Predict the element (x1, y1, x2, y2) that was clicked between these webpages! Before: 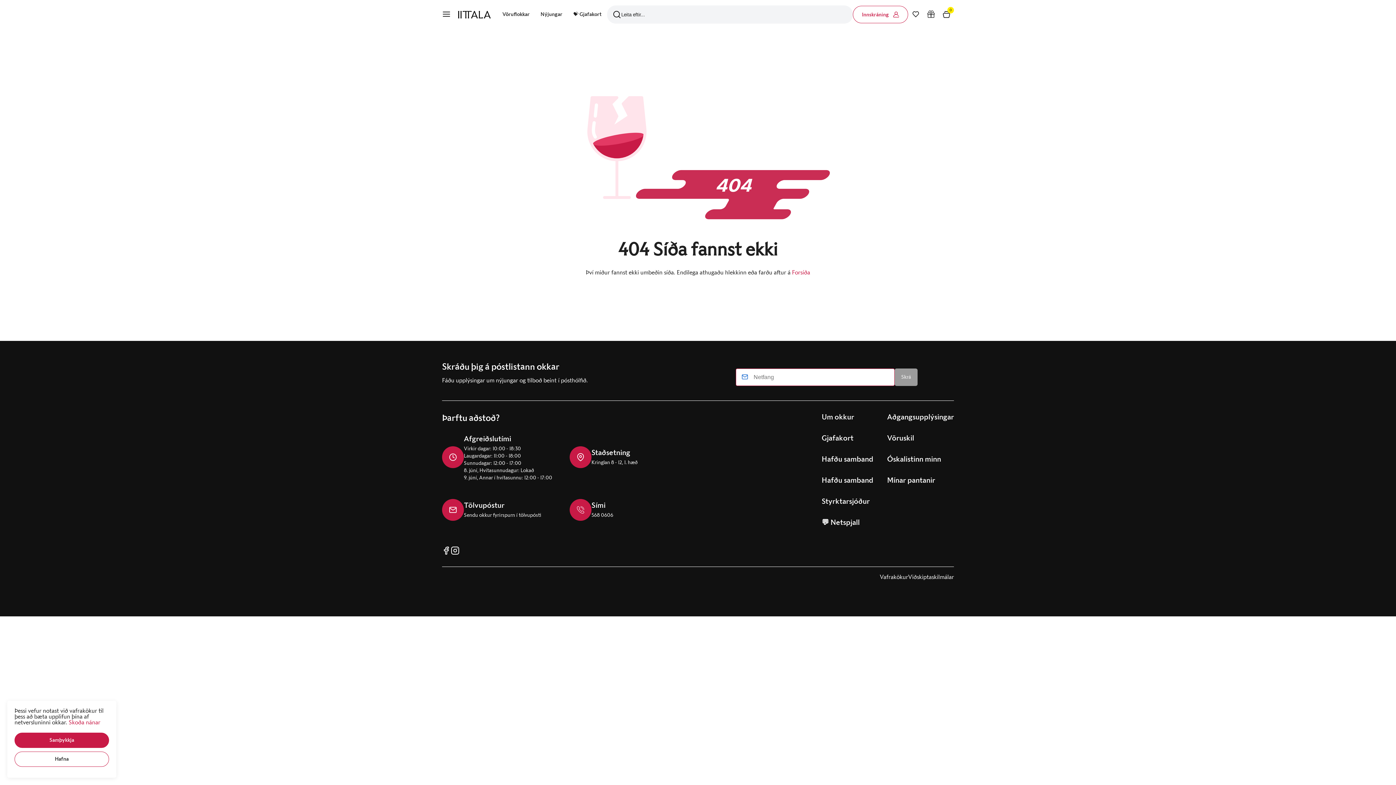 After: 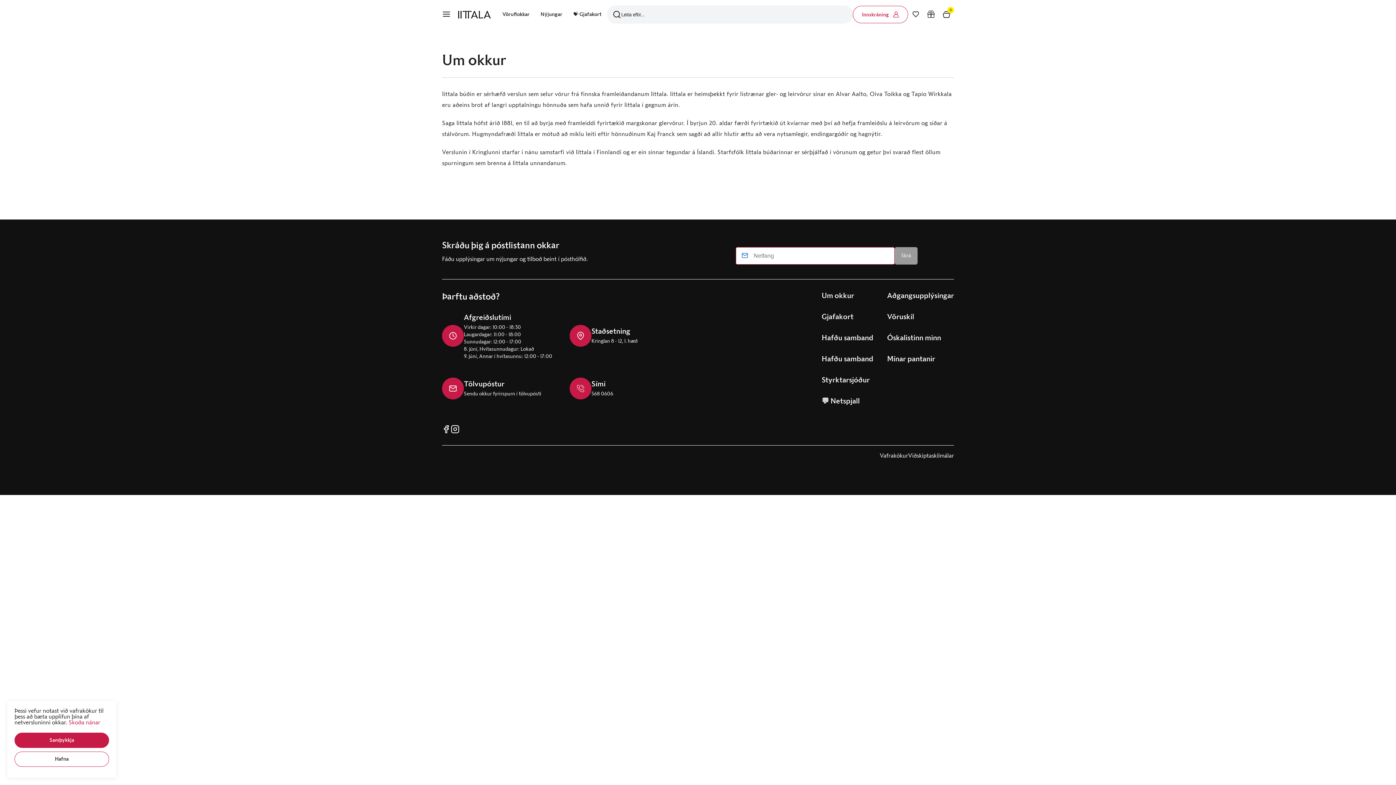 Action: bbox: (821, 414, 854, 421) label: Um okkur